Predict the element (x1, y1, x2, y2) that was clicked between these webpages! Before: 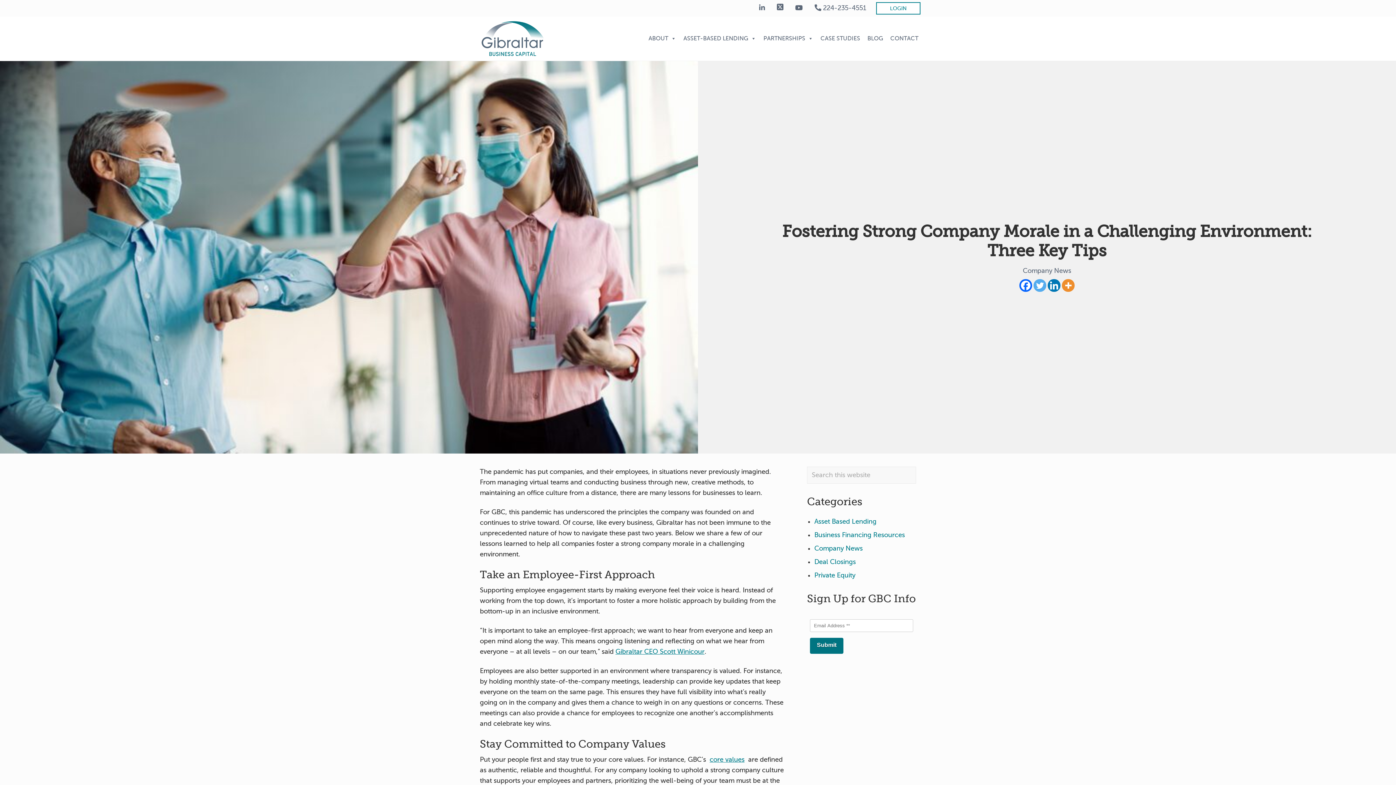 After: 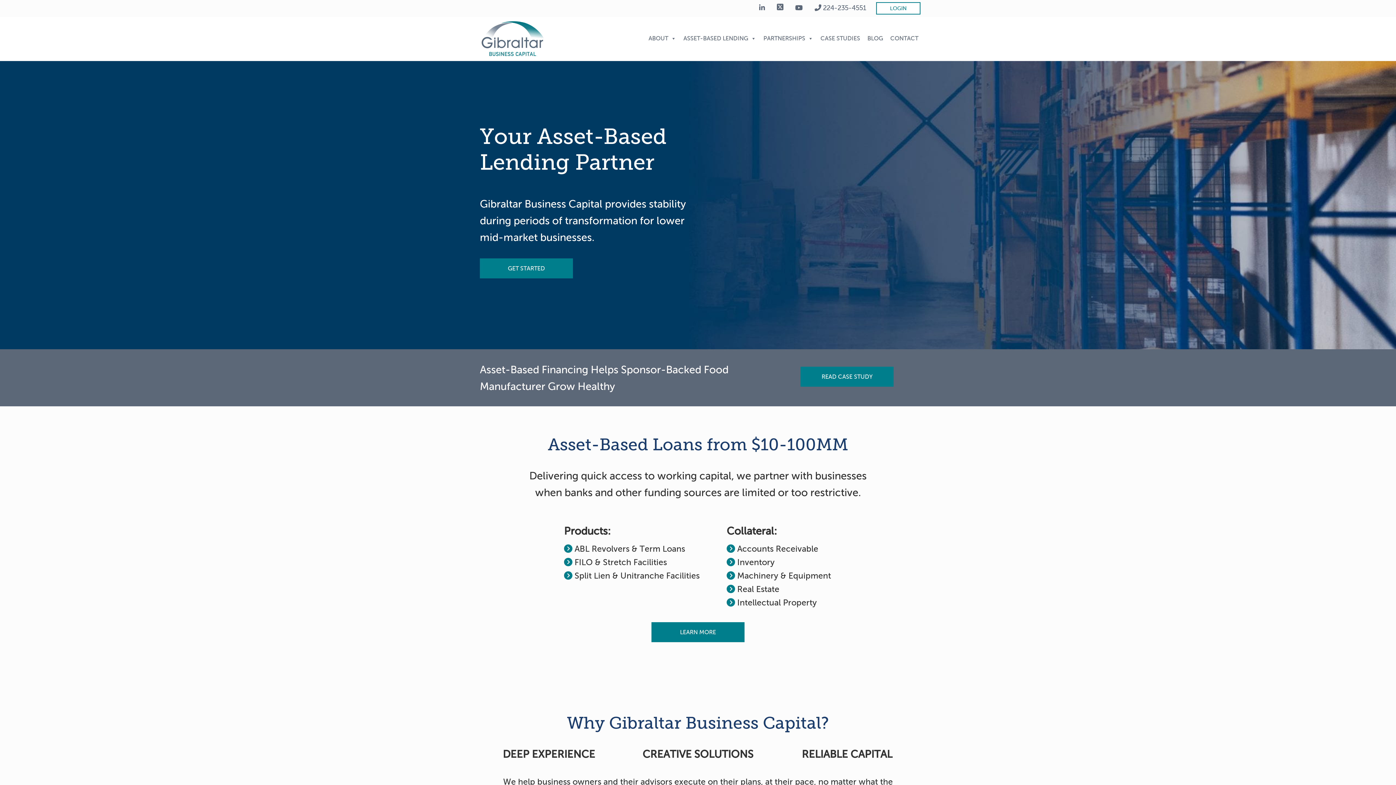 Action: bbox: (480, 20, 545, 57)